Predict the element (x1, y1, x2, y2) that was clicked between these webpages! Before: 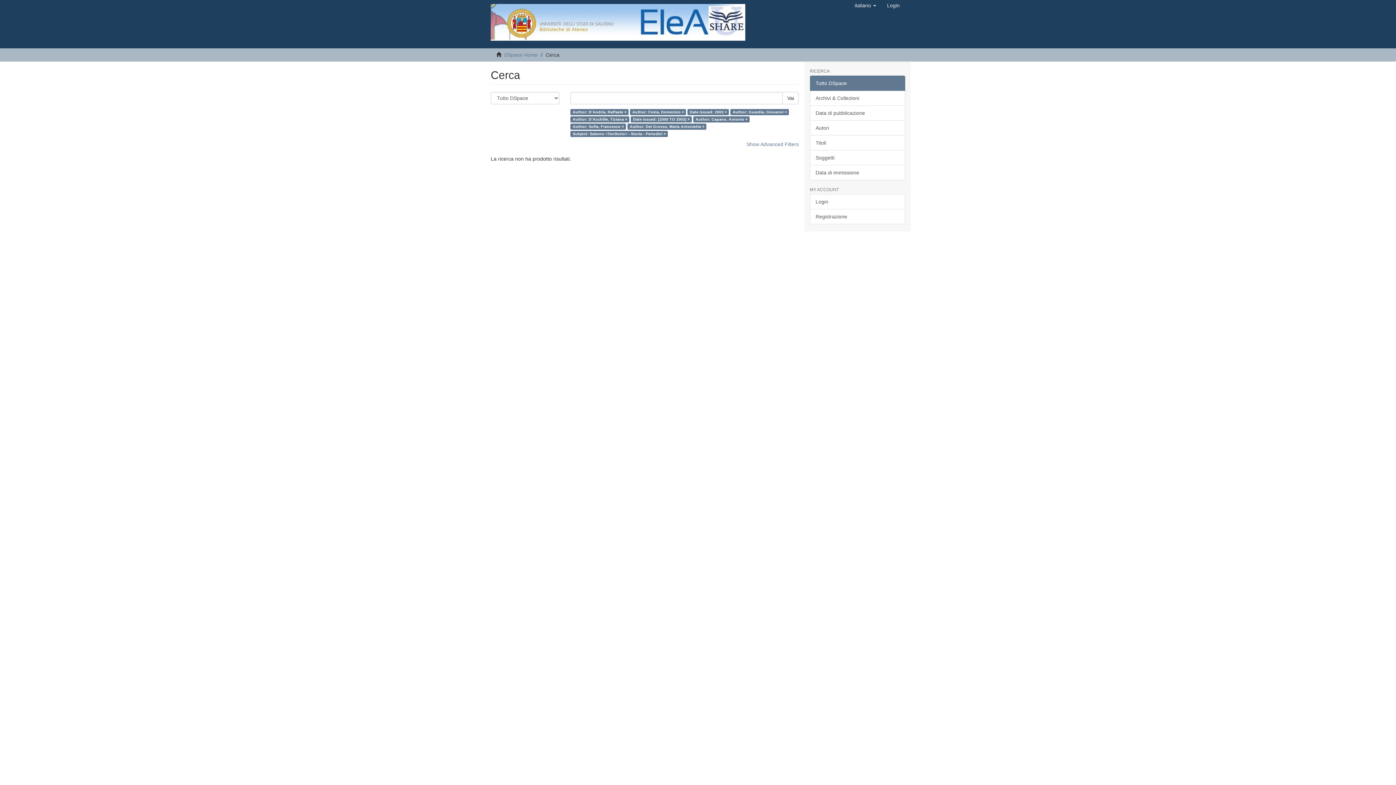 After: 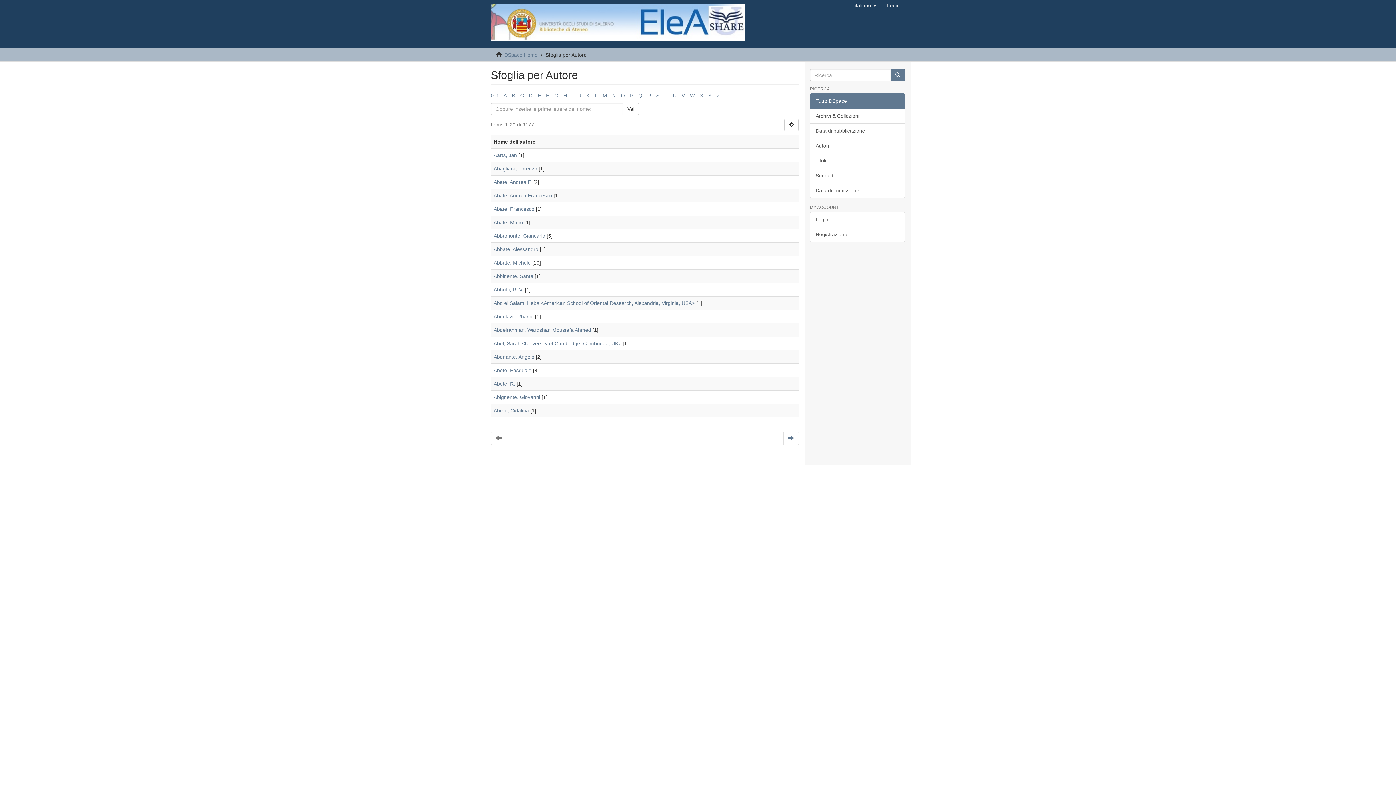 Action: label: Autori bbox: (810, 120, 905, 135)